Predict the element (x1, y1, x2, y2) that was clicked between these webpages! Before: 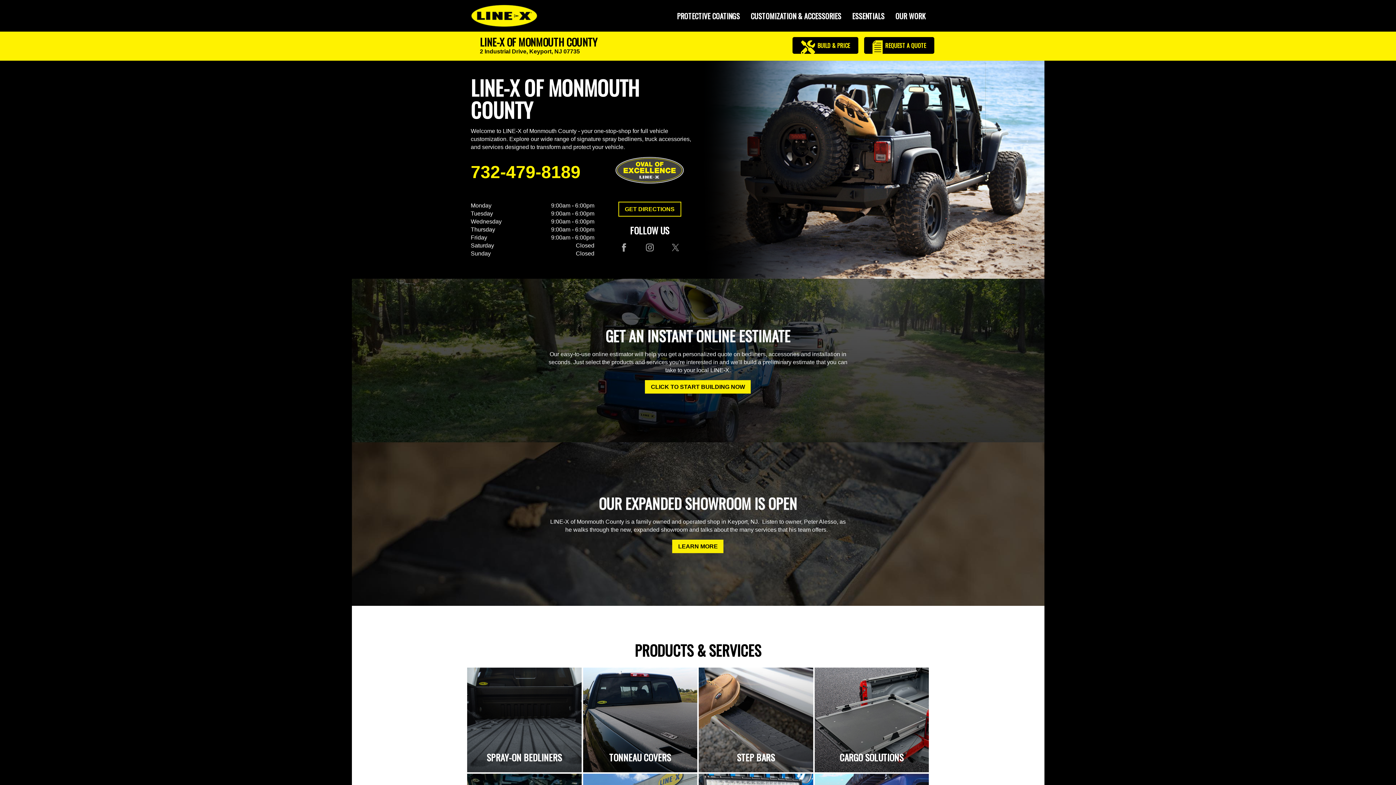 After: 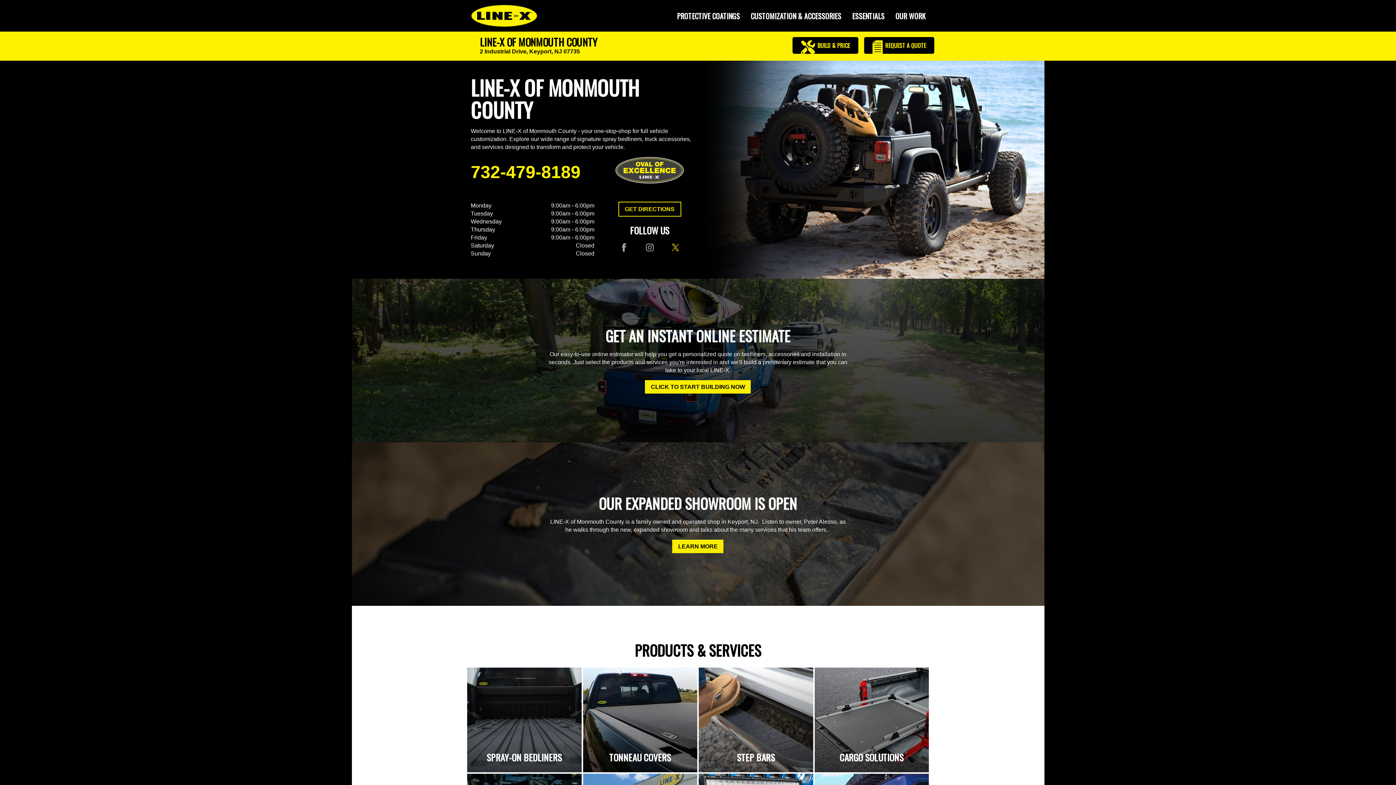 Action: bbox: (662, 243, 688, 250)